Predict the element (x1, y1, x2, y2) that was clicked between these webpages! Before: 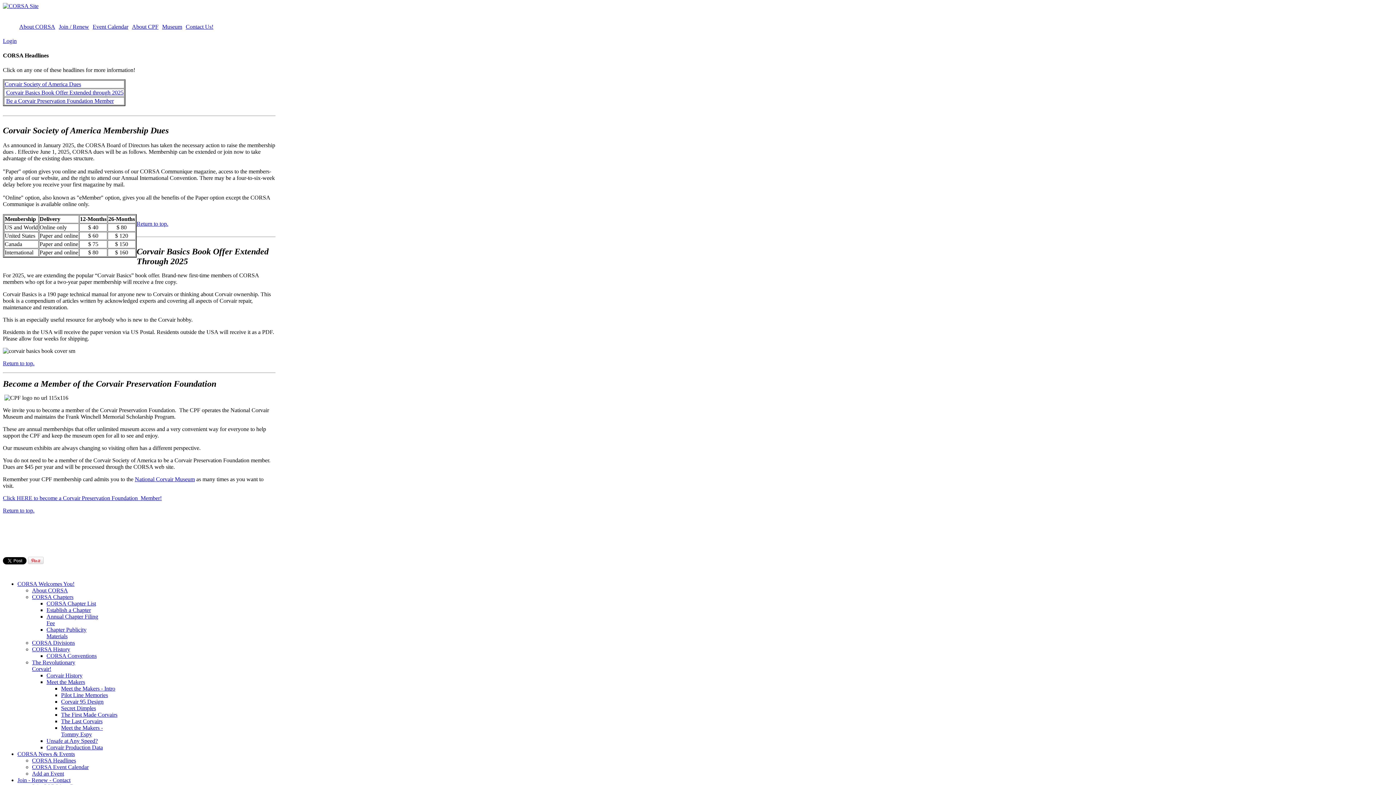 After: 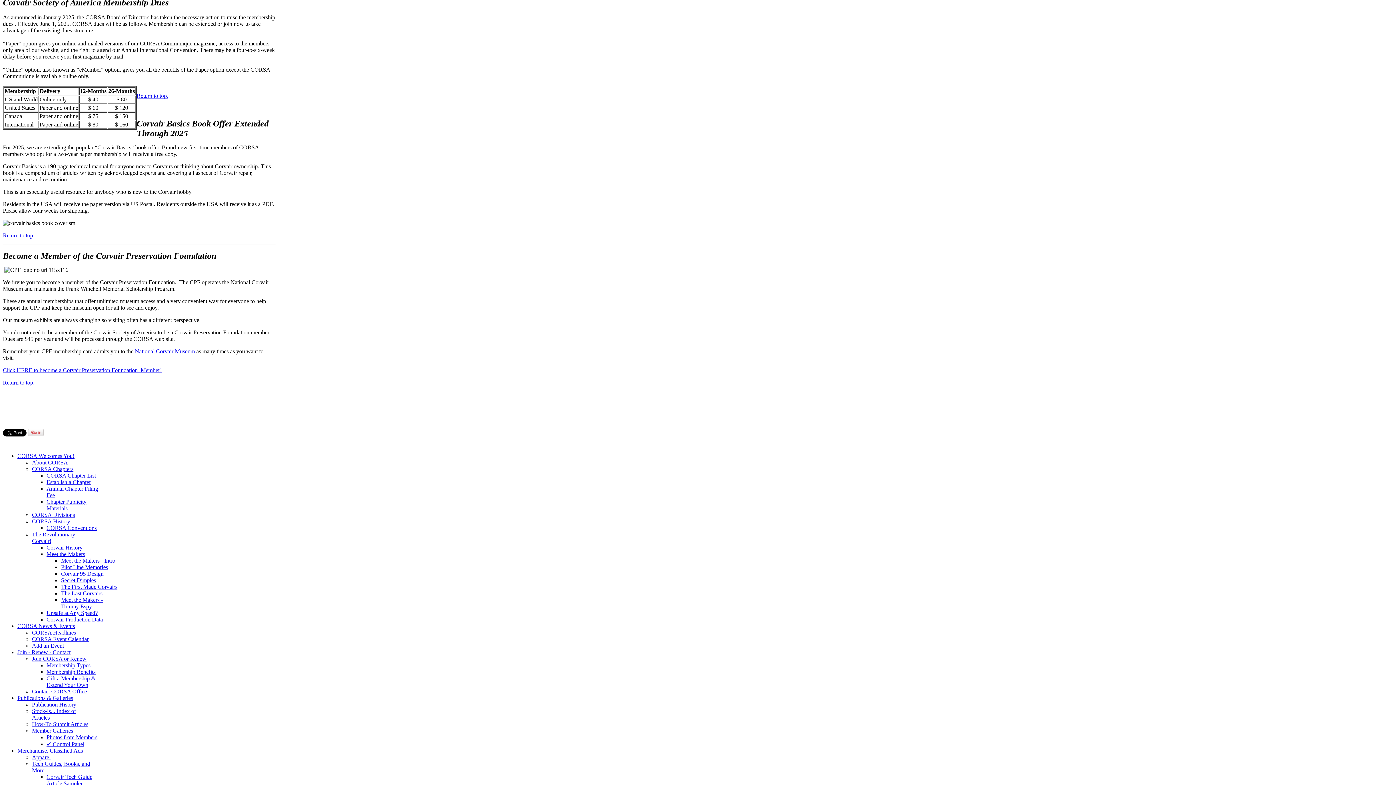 Action: bbox: (4, 80, 81, 87) label: Corvair Society of America Dues